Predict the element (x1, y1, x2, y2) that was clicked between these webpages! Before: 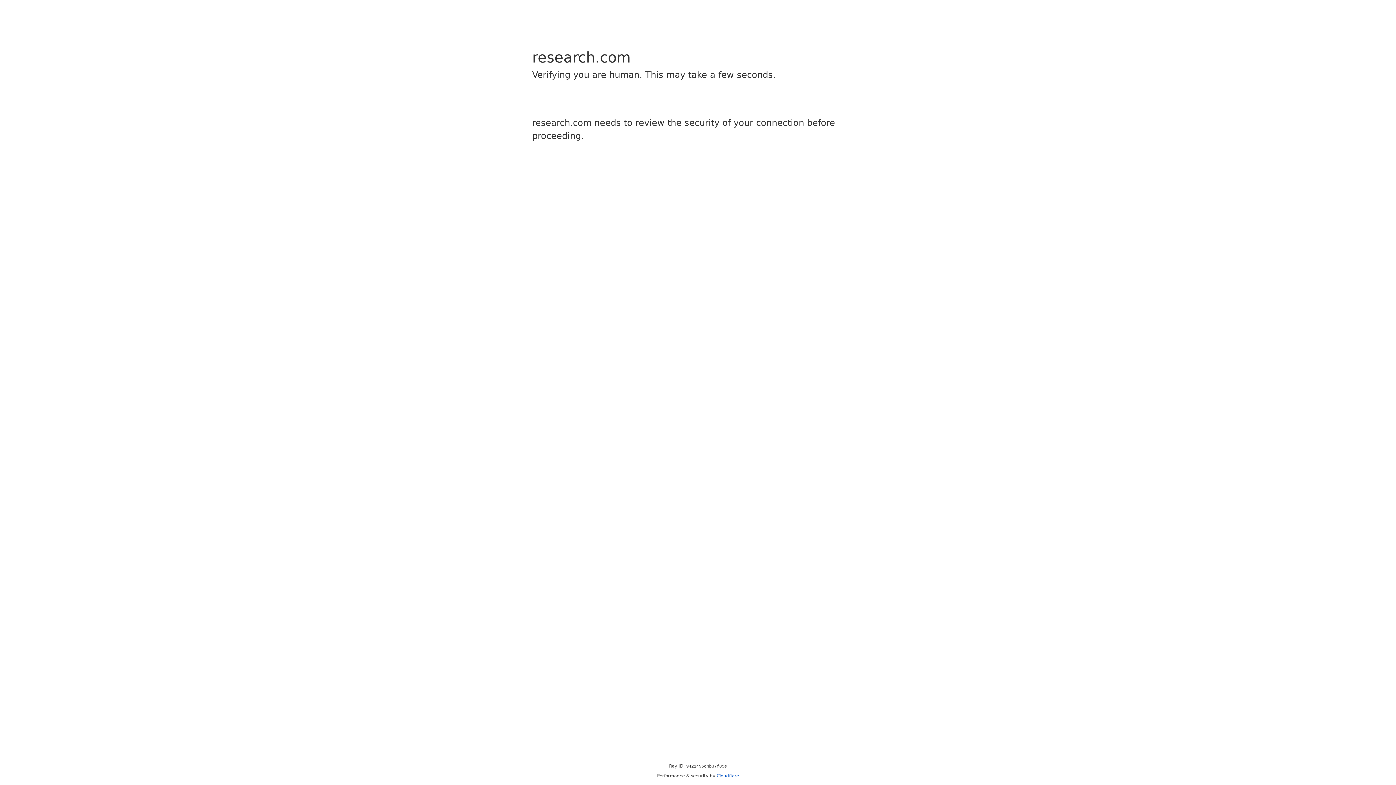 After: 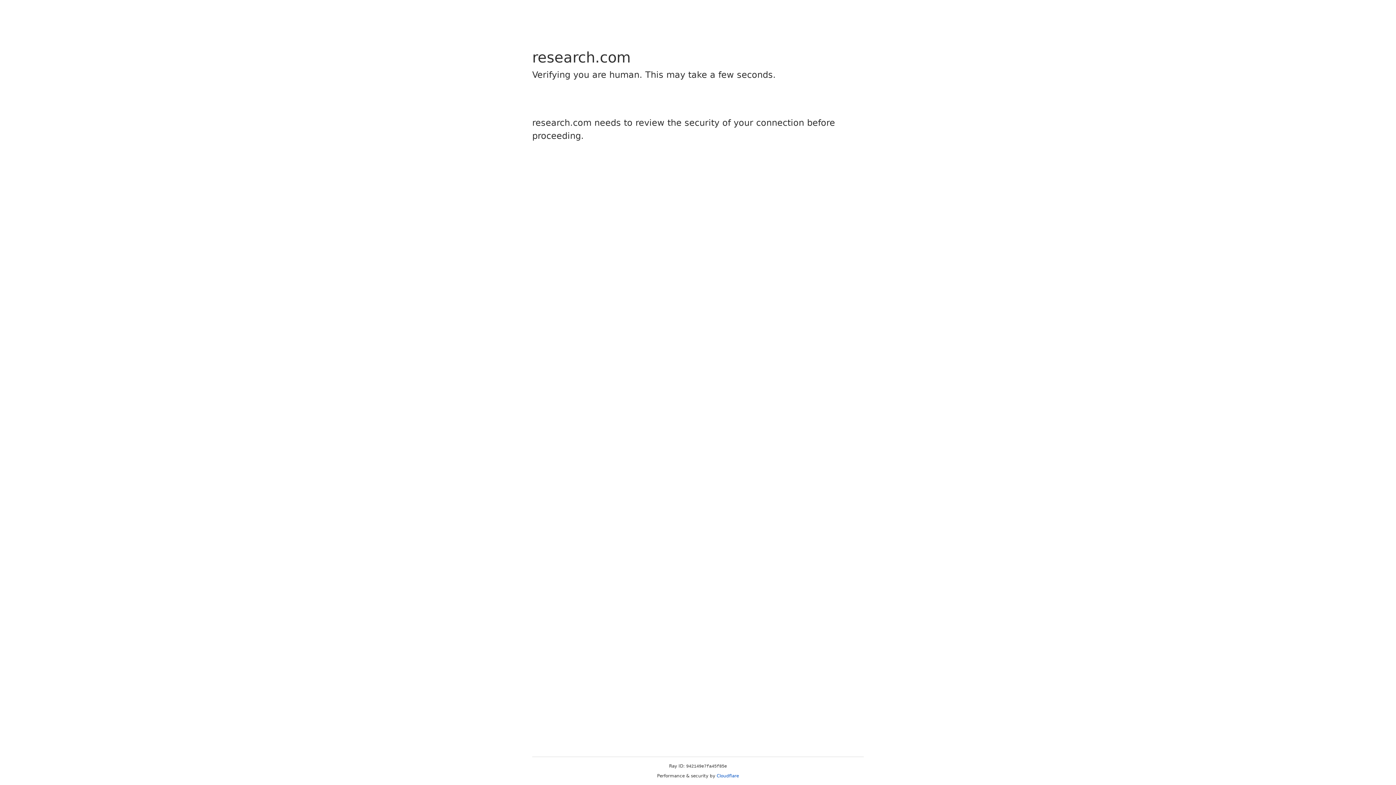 Action: bbox: (716, 773, 739, 778) label: Cloudflare